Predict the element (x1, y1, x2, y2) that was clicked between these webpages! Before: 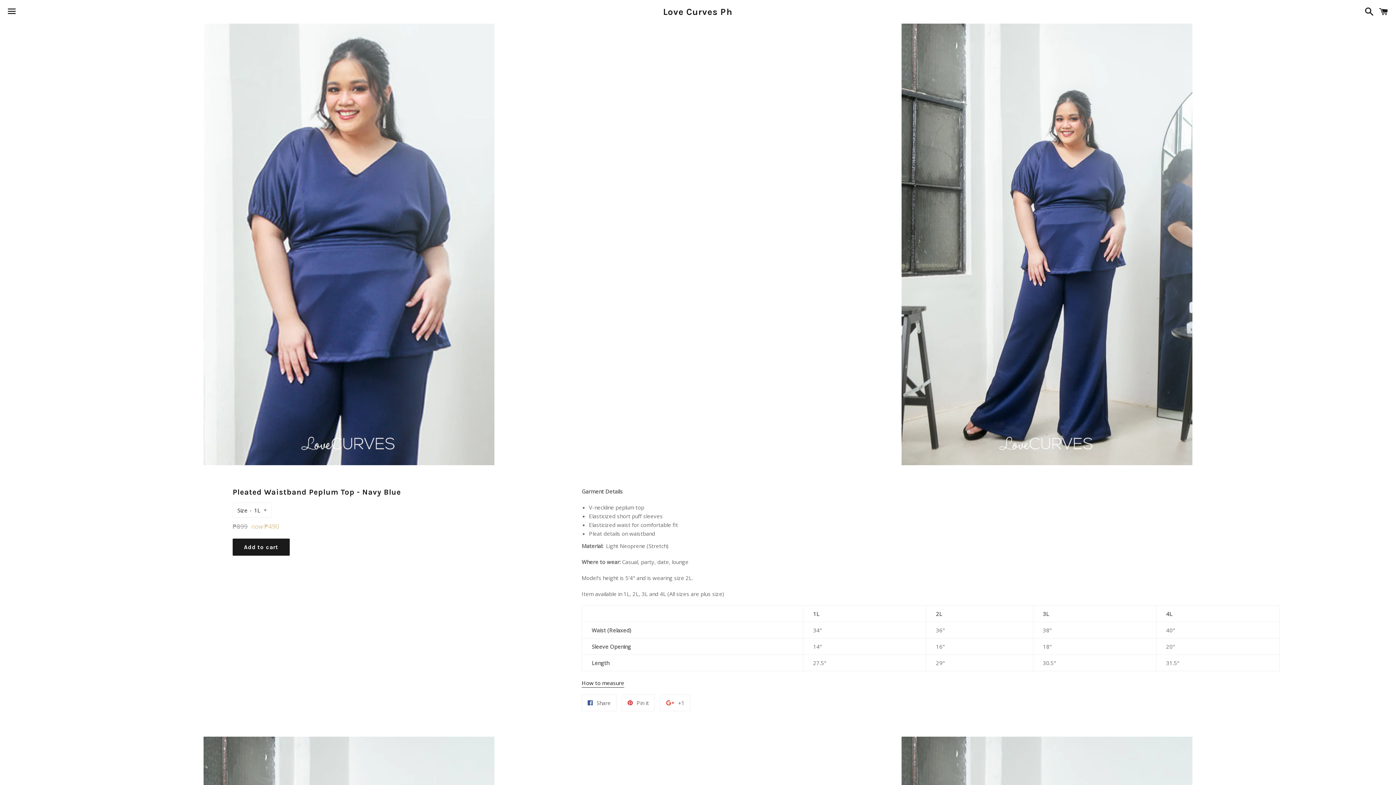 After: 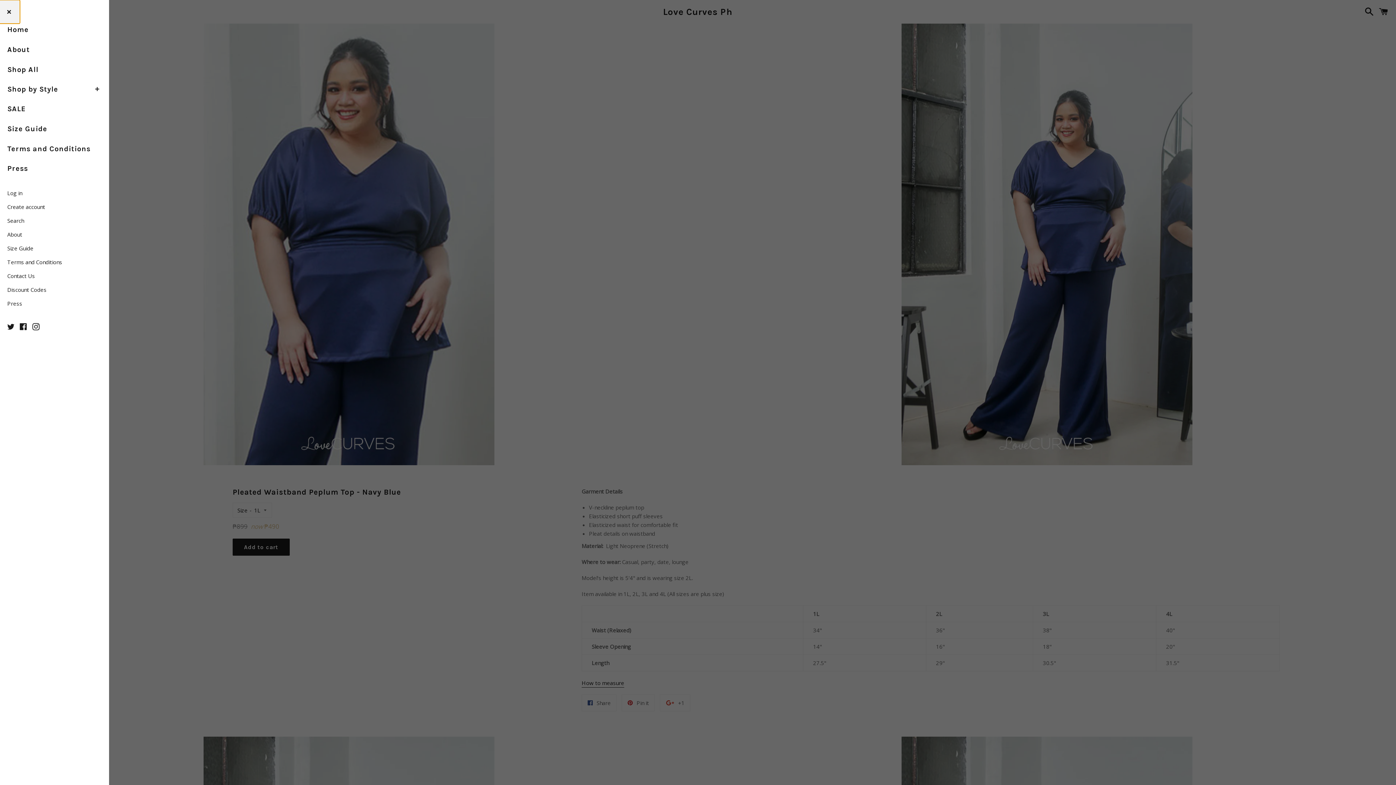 Action: label: Menu bbox: (3, 0, 20, 22)